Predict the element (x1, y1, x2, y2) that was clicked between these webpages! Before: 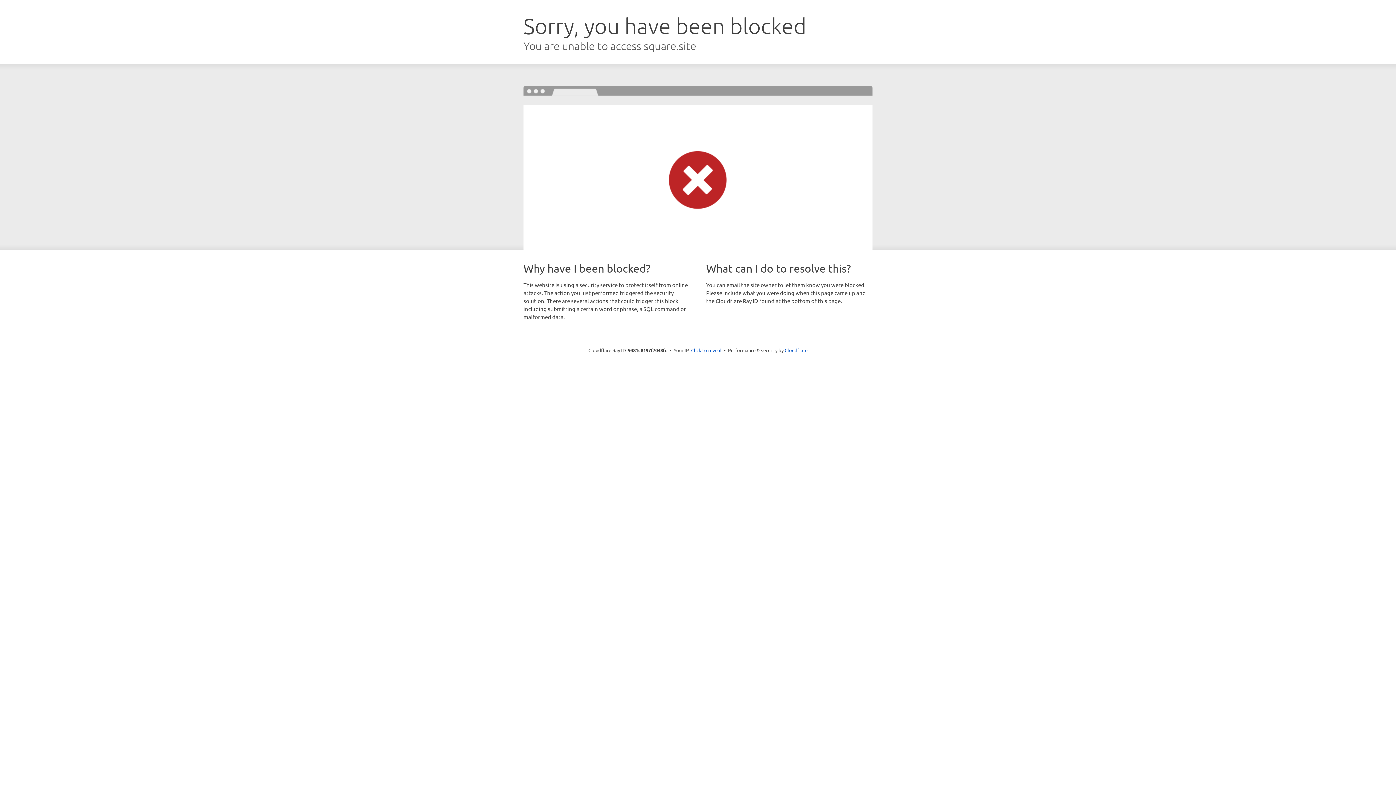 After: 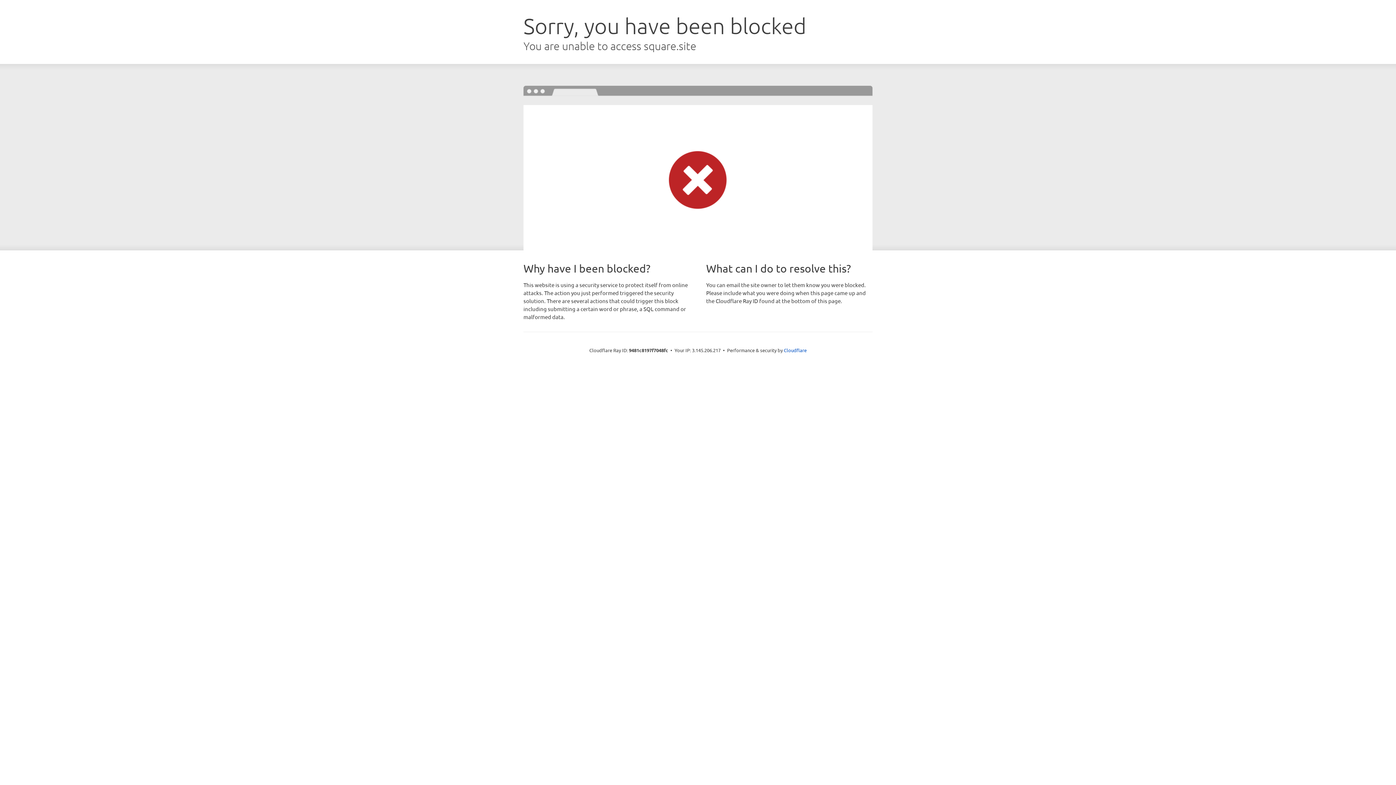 Action: label: Click to reveal bbox: (691, 346, 721, 353)